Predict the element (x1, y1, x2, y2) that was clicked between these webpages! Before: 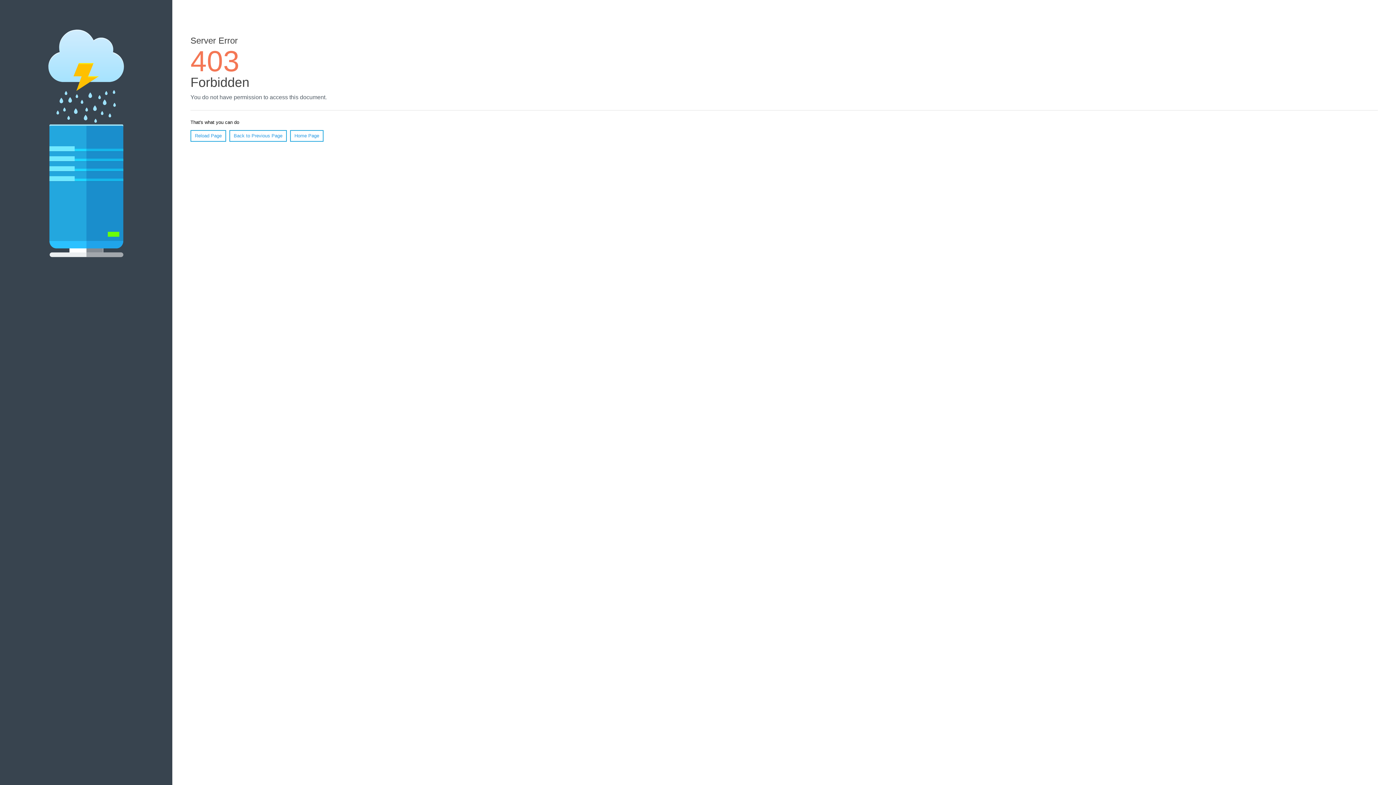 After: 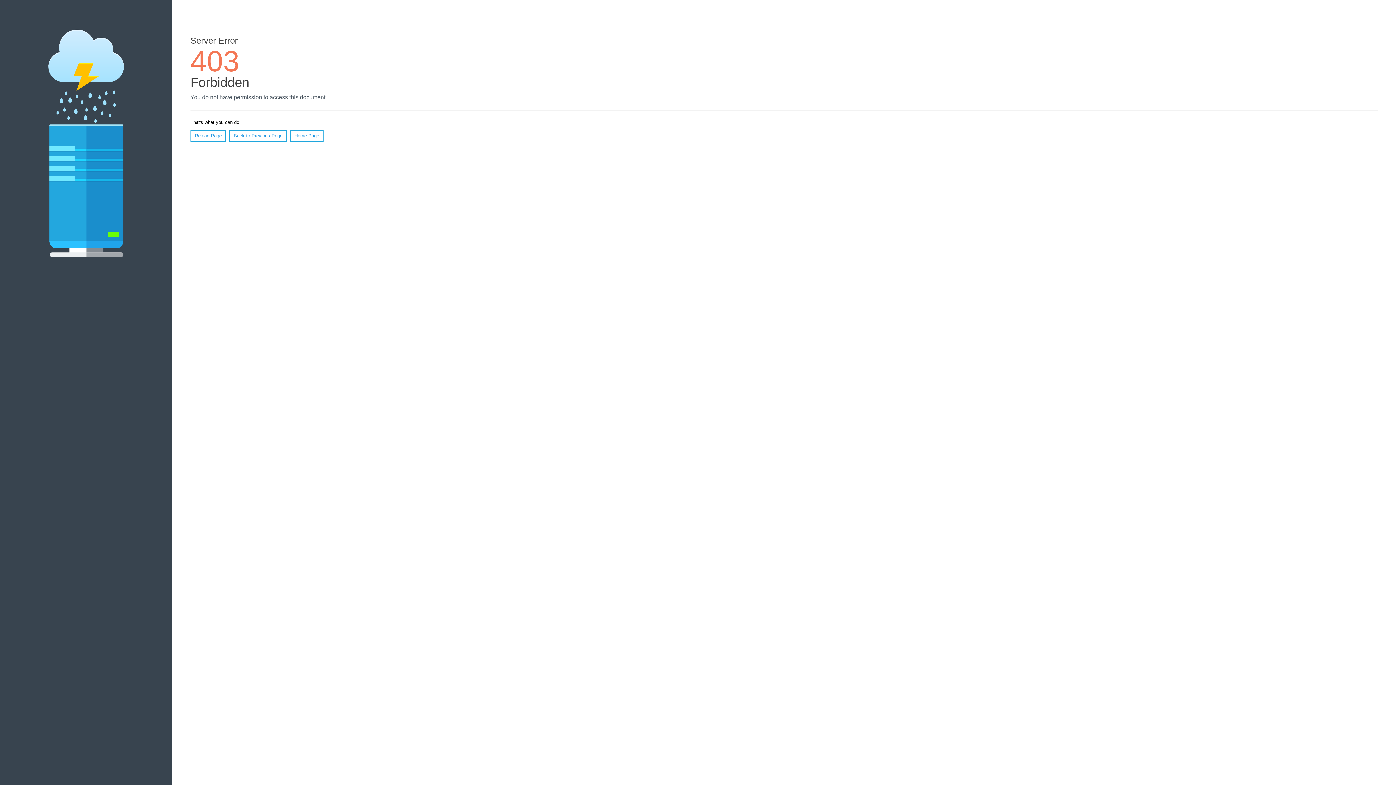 Action: bbox: (190, 130, 226, 141) label: Reload Page